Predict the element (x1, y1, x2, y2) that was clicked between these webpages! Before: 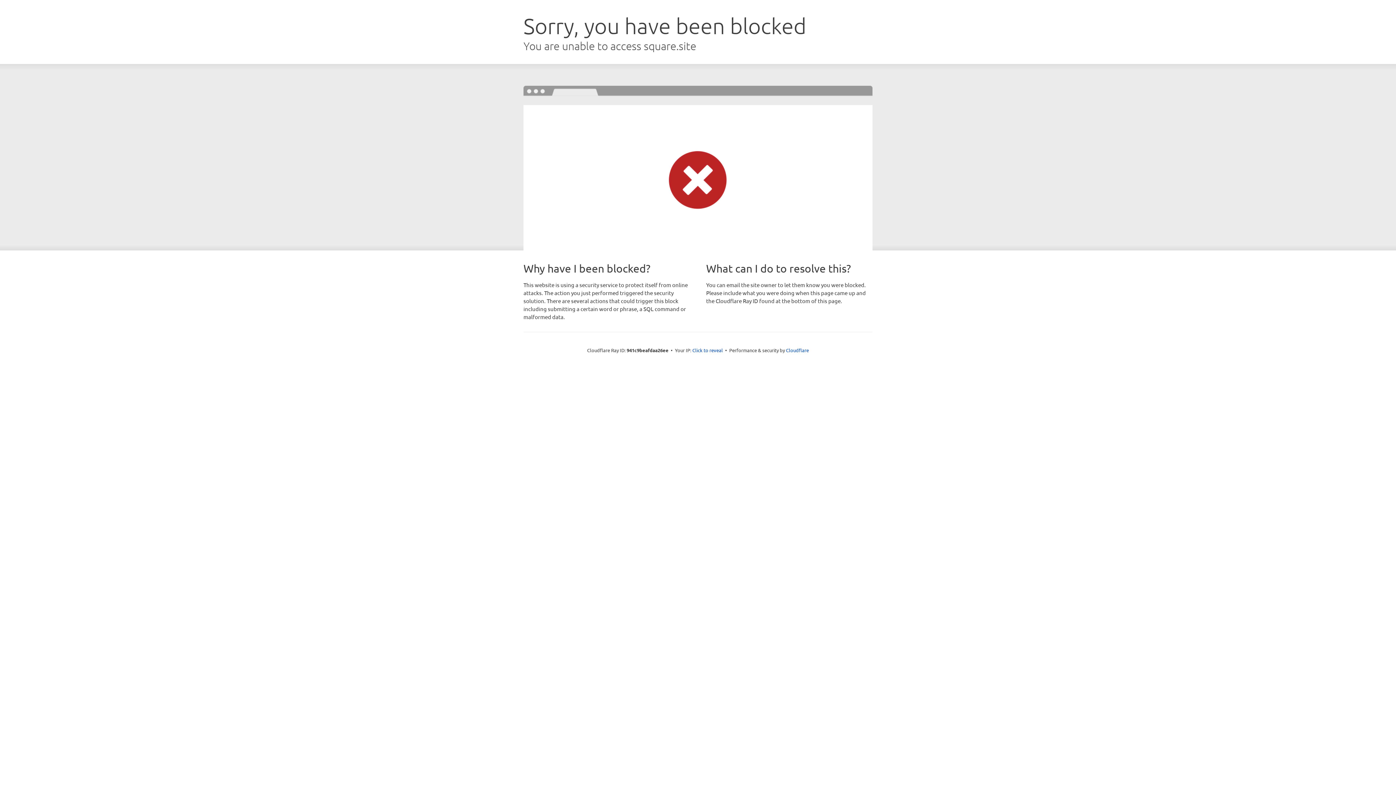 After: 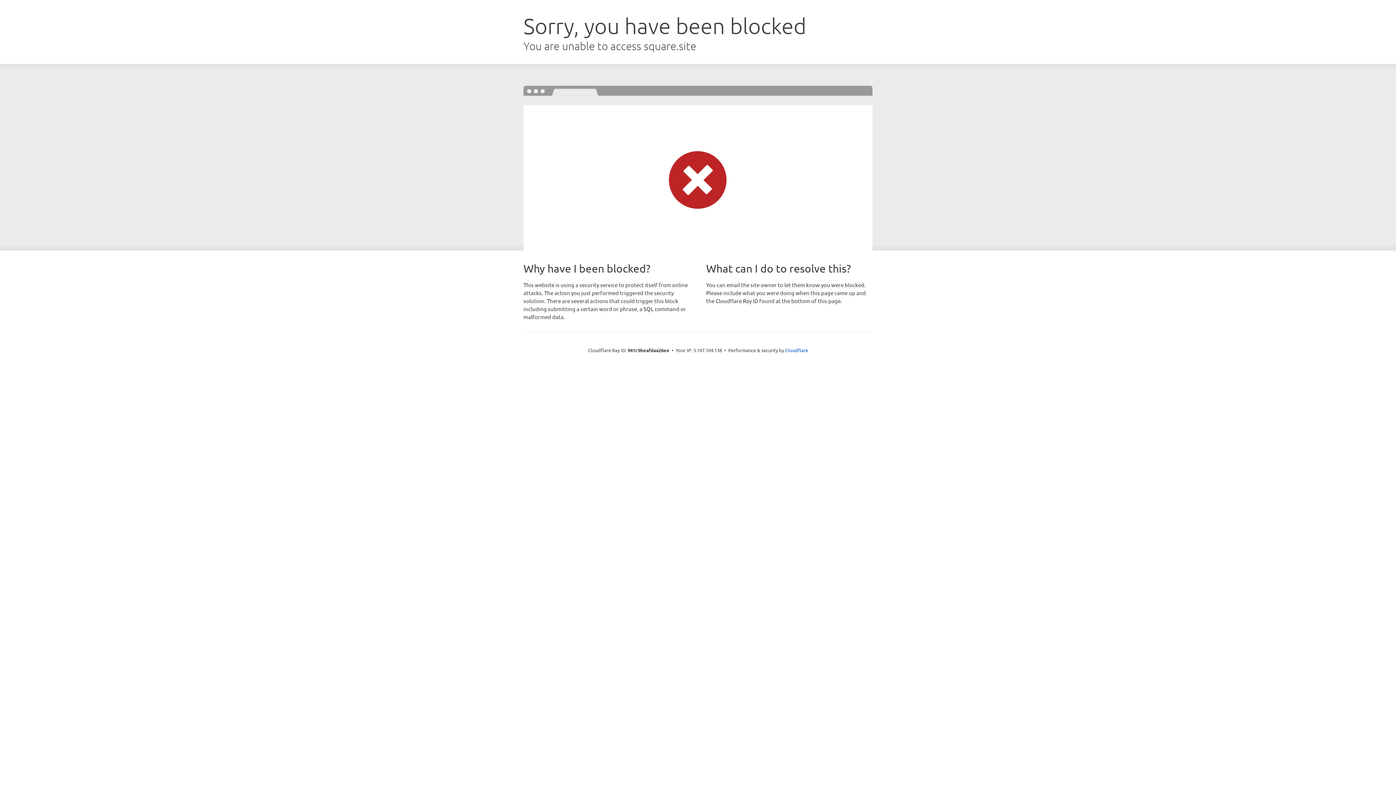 Action: label: Click to reveal bbox: (692, 346, 723, 353)